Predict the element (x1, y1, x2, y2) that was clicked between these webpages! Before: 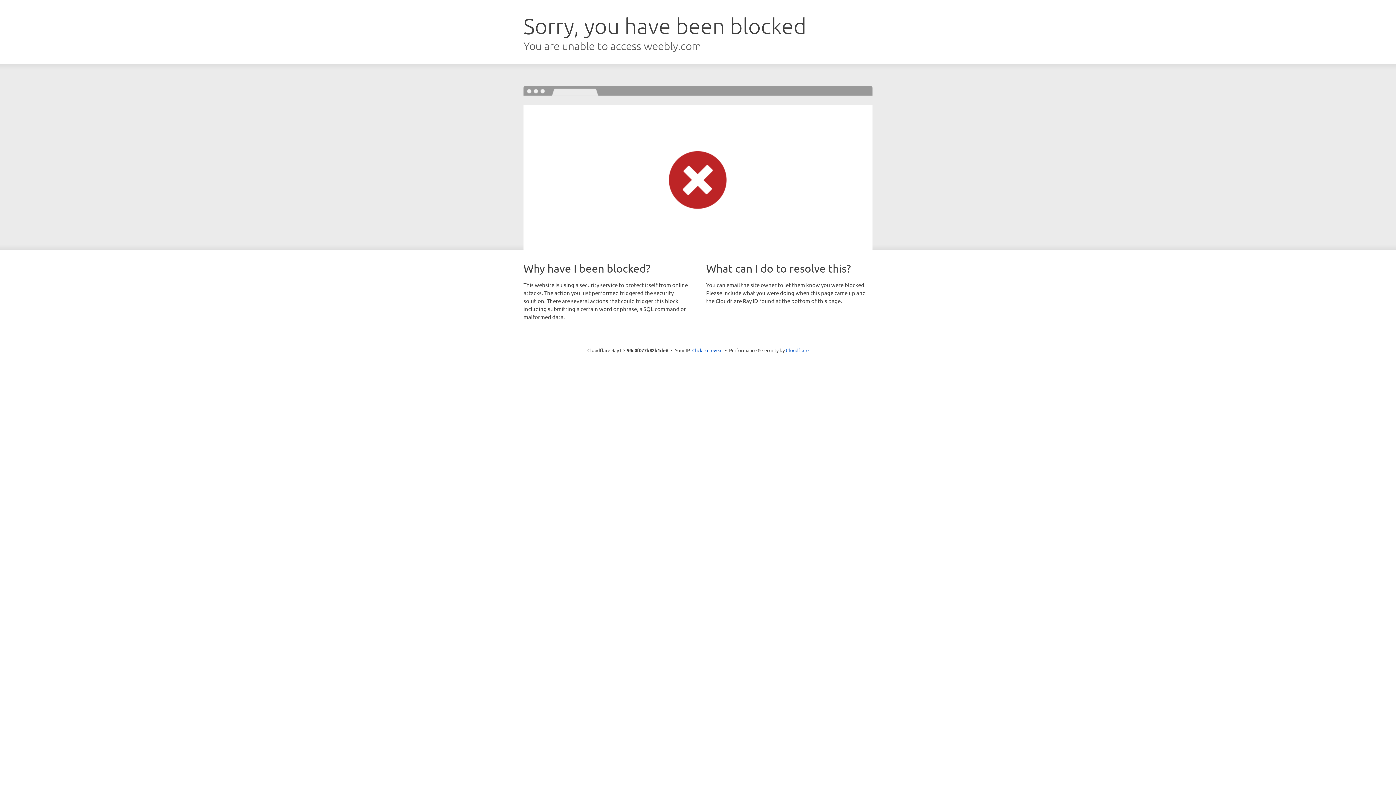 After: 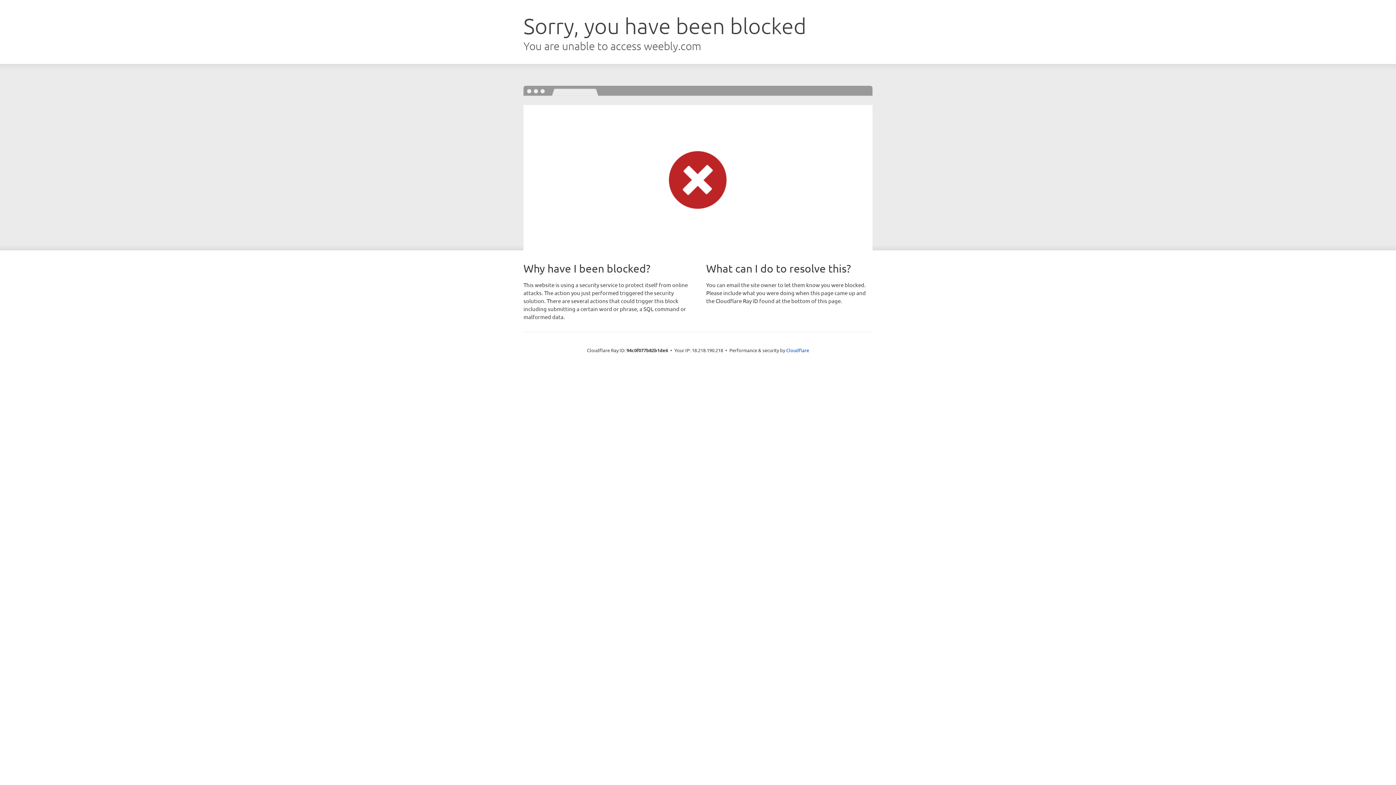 Action: bbox: (692, 346, 722, 353) label: Click to reveal